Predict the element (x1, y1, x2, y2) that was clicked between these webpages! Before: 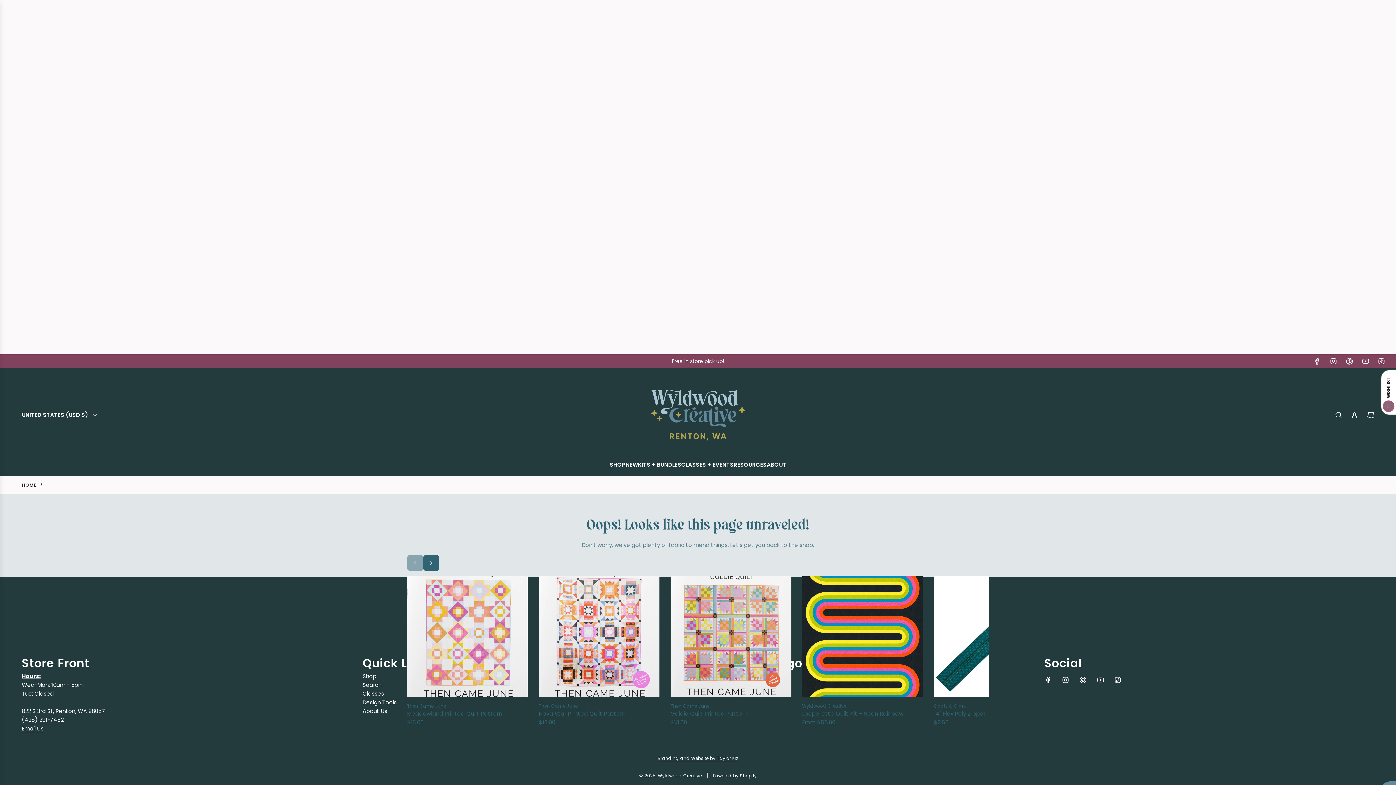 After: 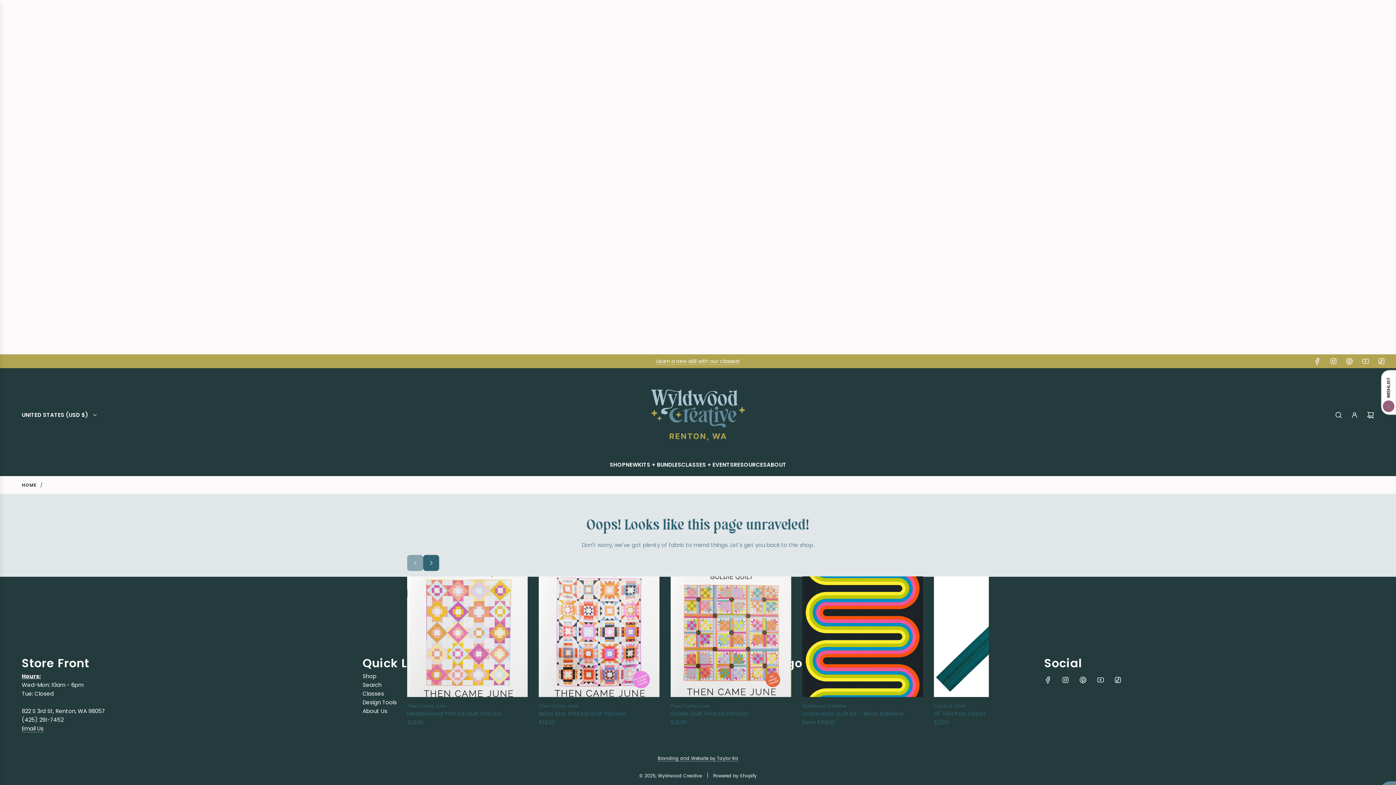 Action: label: YouTube bbox: (1357, 357, 1373, 364)